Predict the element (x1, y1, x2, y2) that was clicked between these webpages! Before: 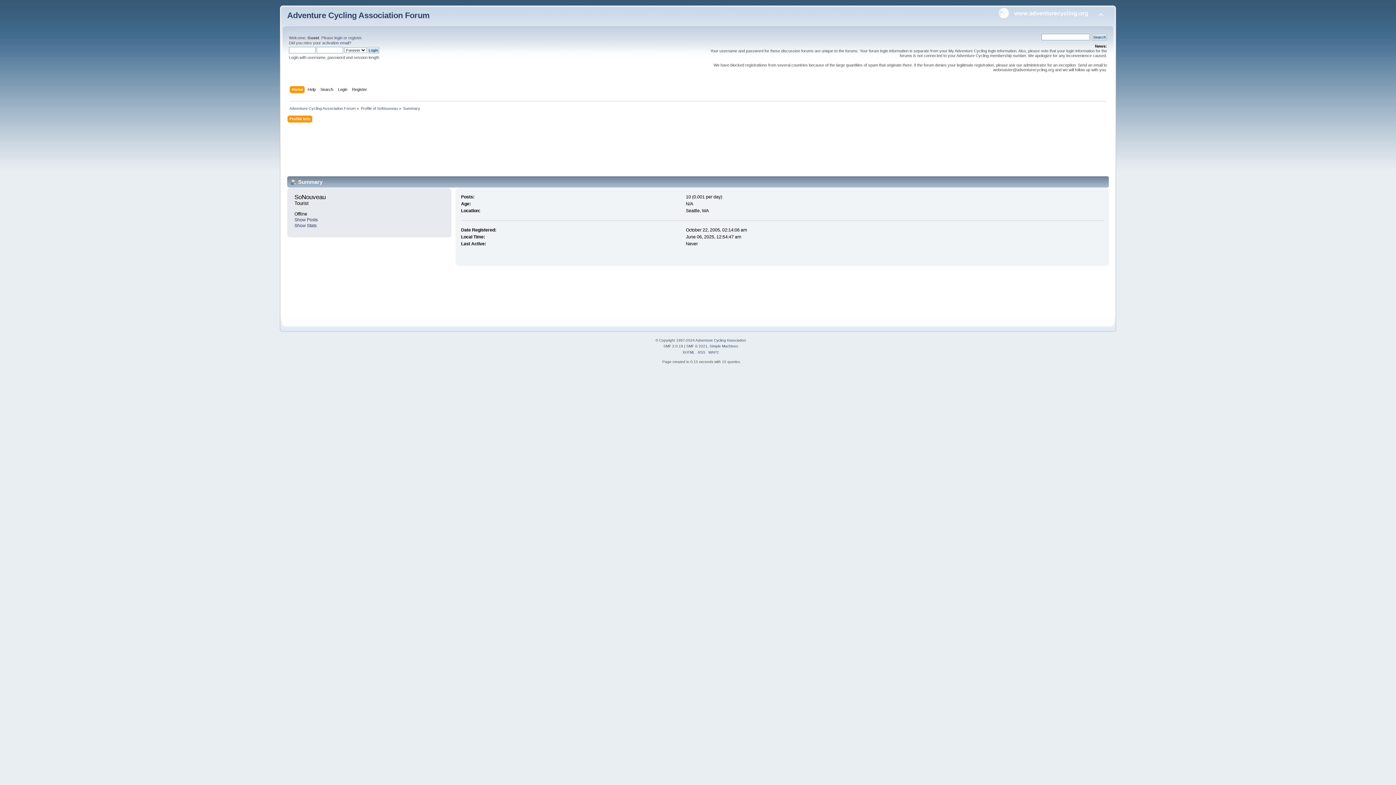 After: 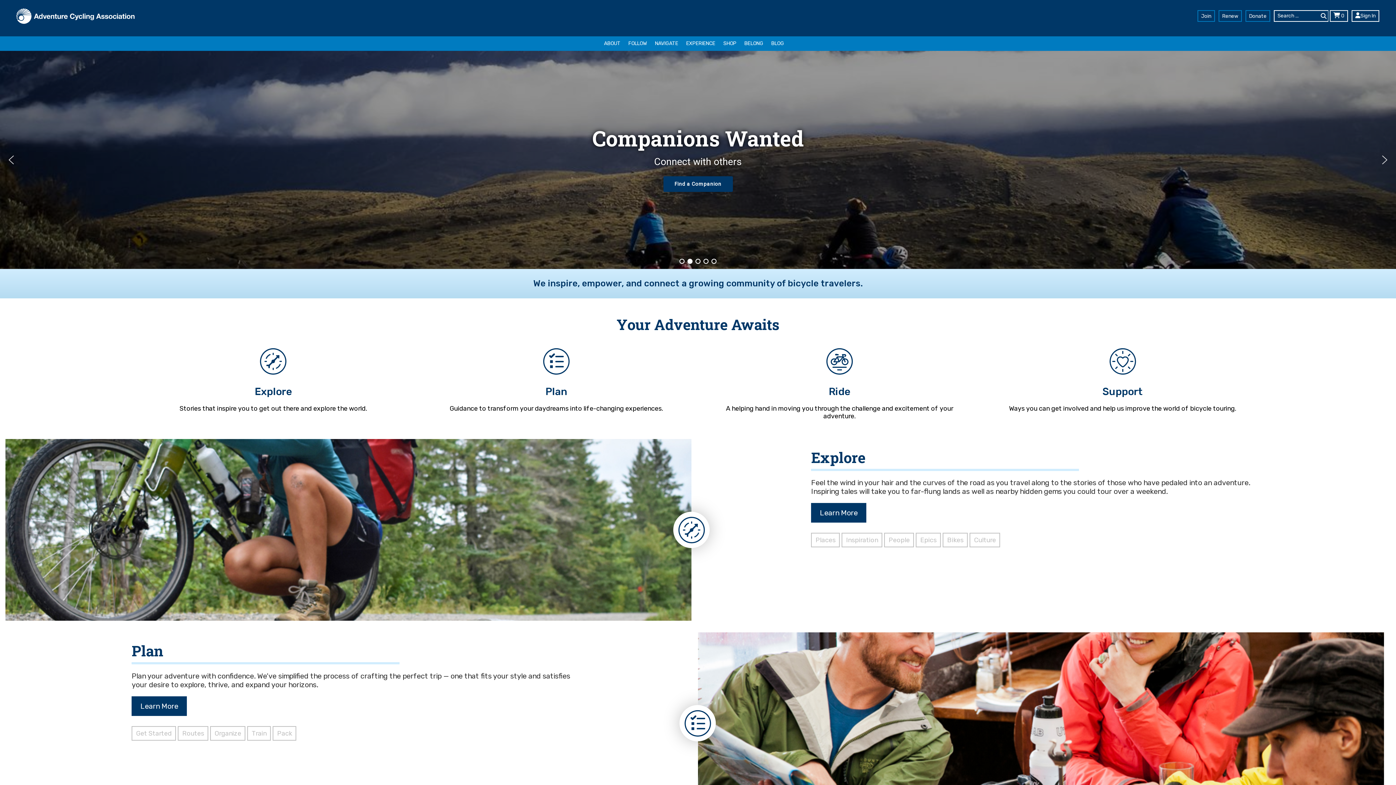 Action: bbox: (695, 338, 746, 342) label: Adventure Cycling Association